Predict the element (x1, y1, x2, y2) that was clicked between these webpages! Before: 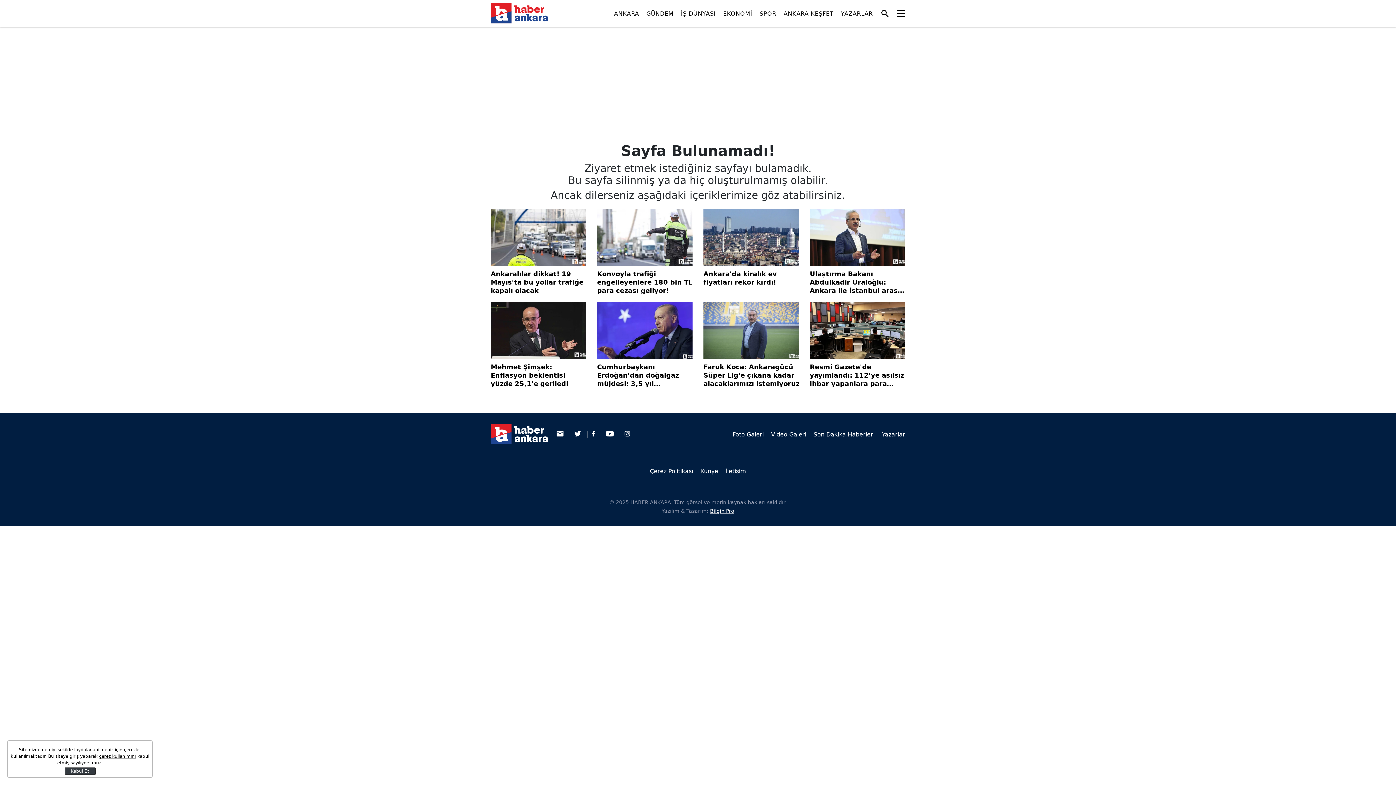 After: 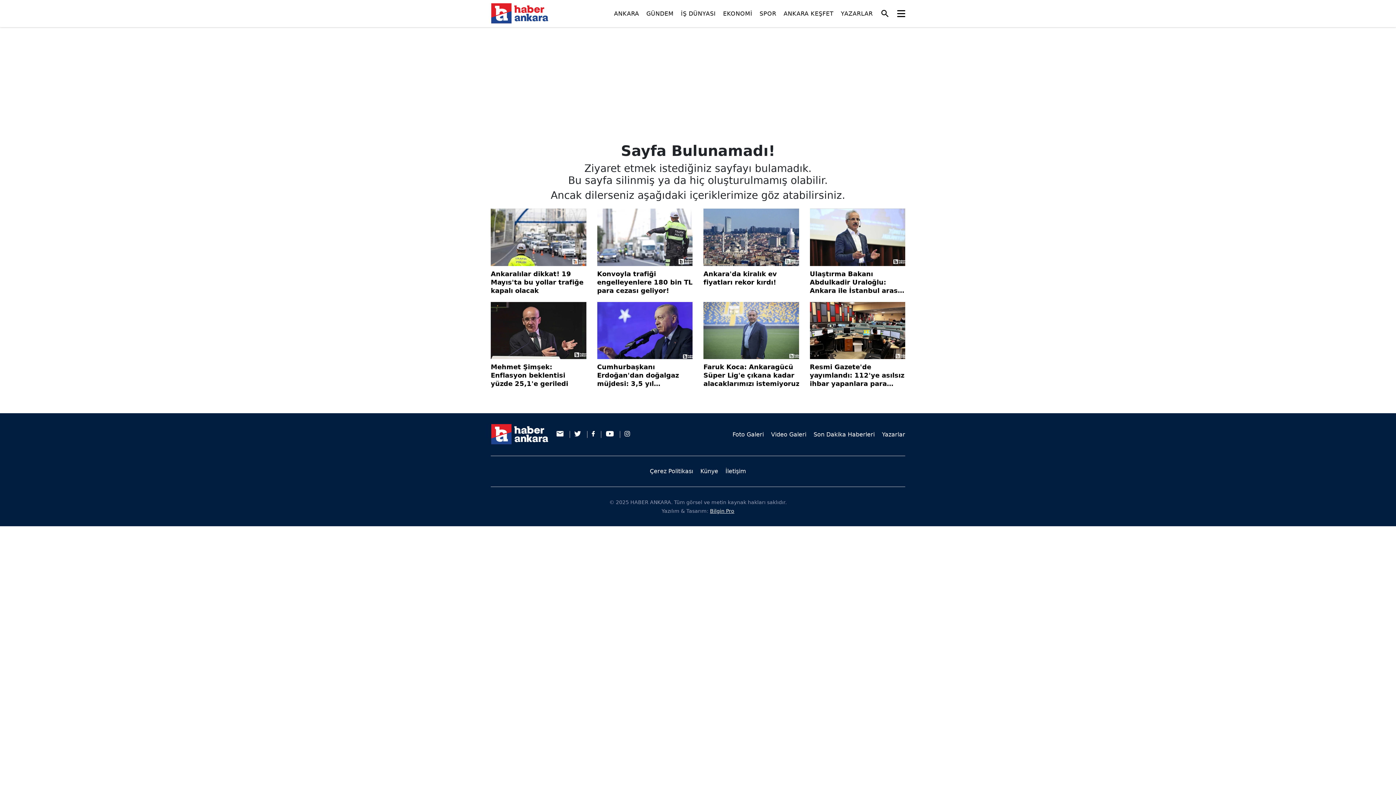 Action: label: Kapat bbox: (64, 767, 95, 775)